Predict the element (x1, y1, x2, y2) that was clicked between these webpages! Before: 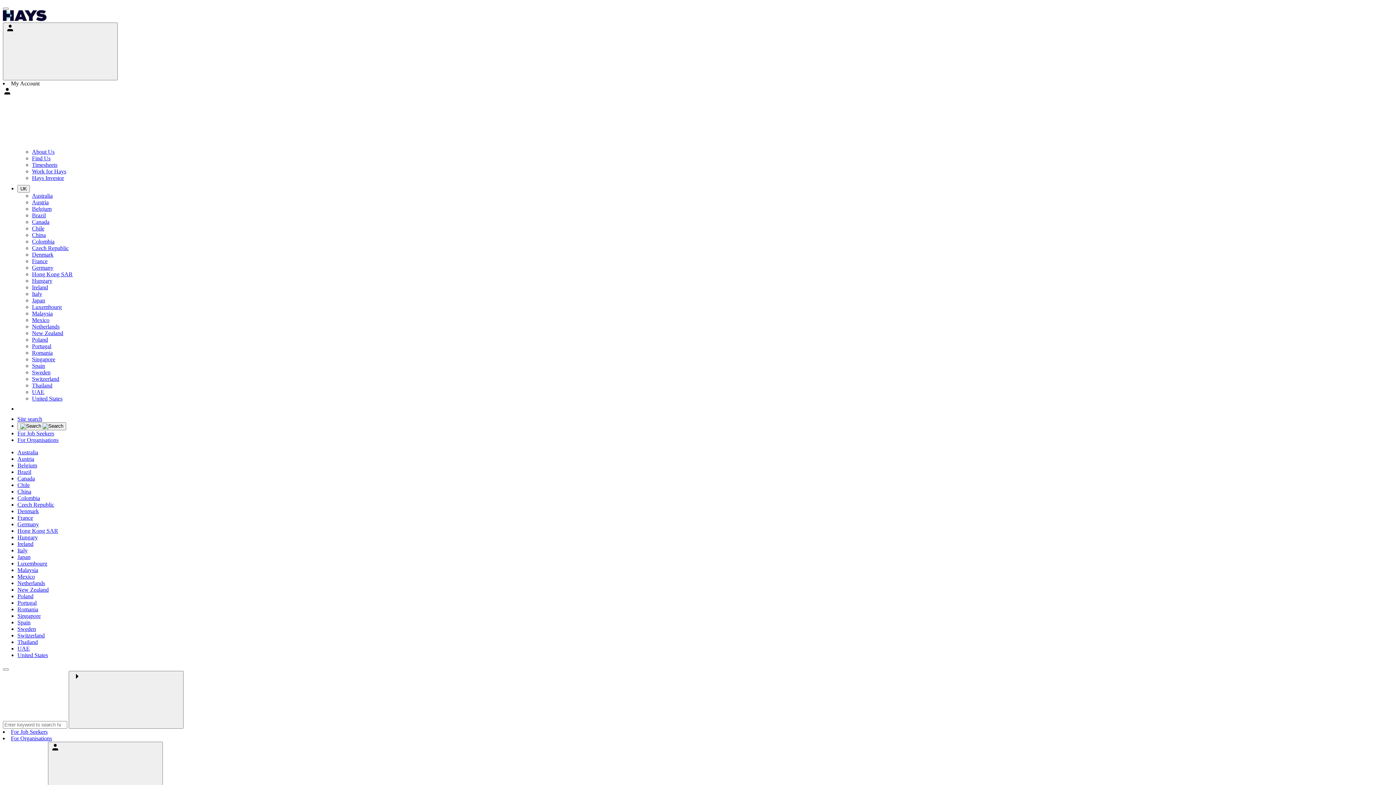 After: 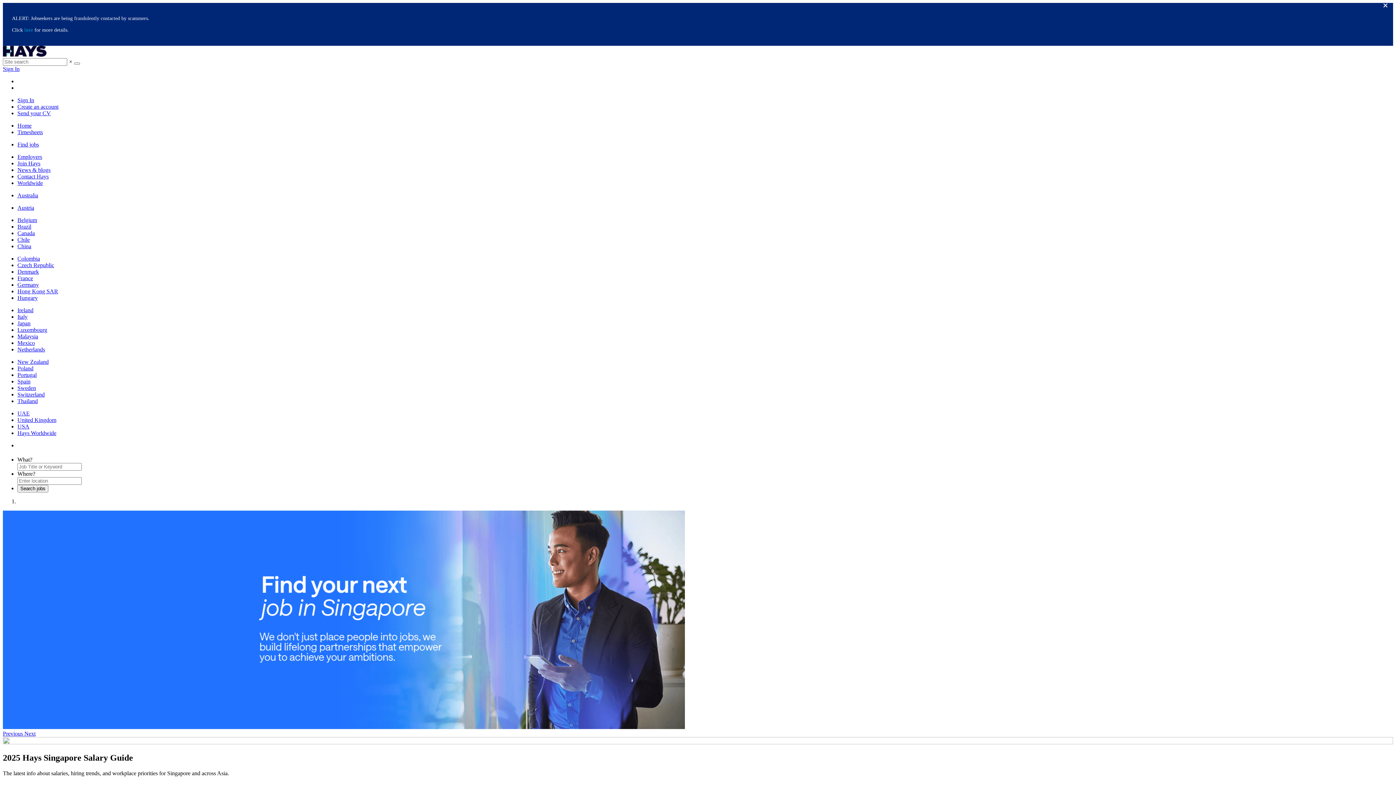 Action: bbox: (32, 356, 55, 362) label: Singapore